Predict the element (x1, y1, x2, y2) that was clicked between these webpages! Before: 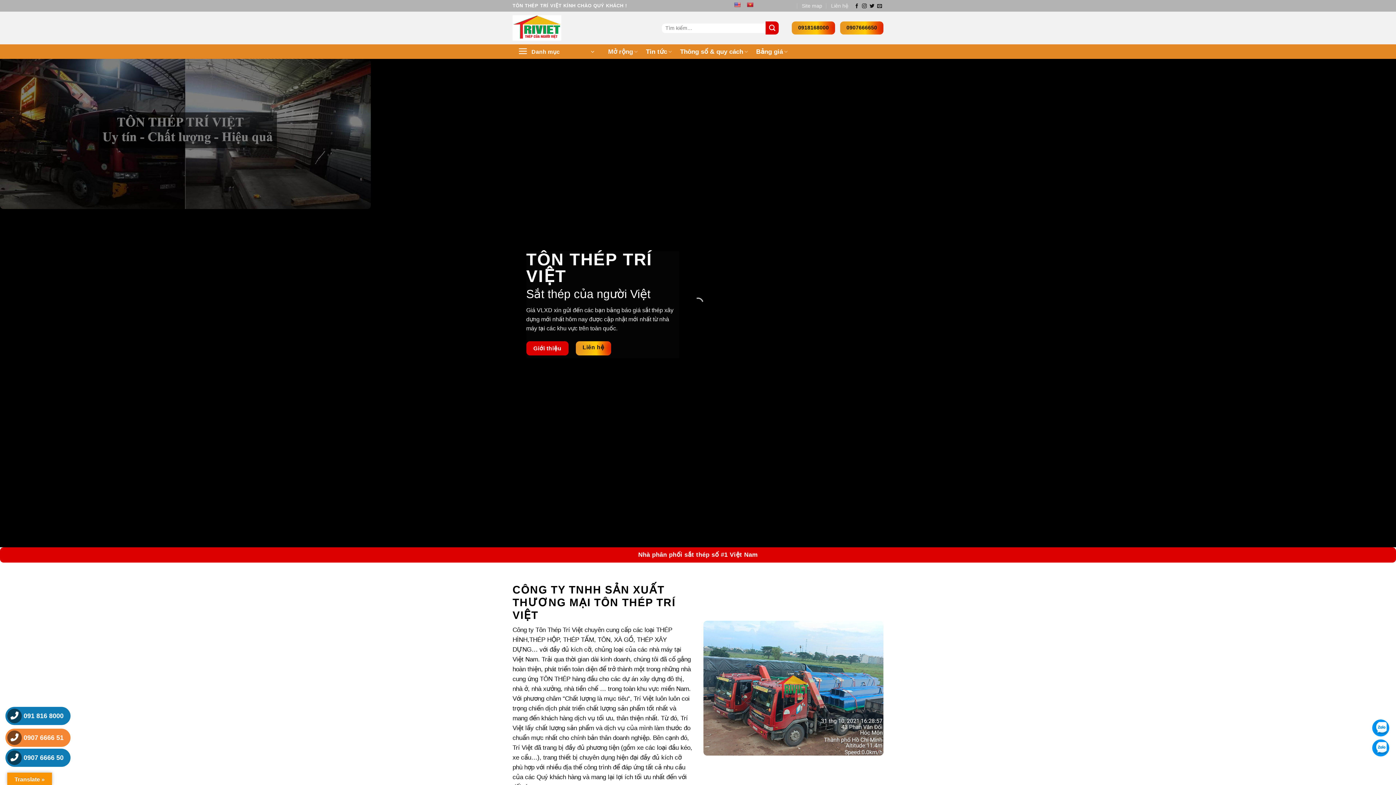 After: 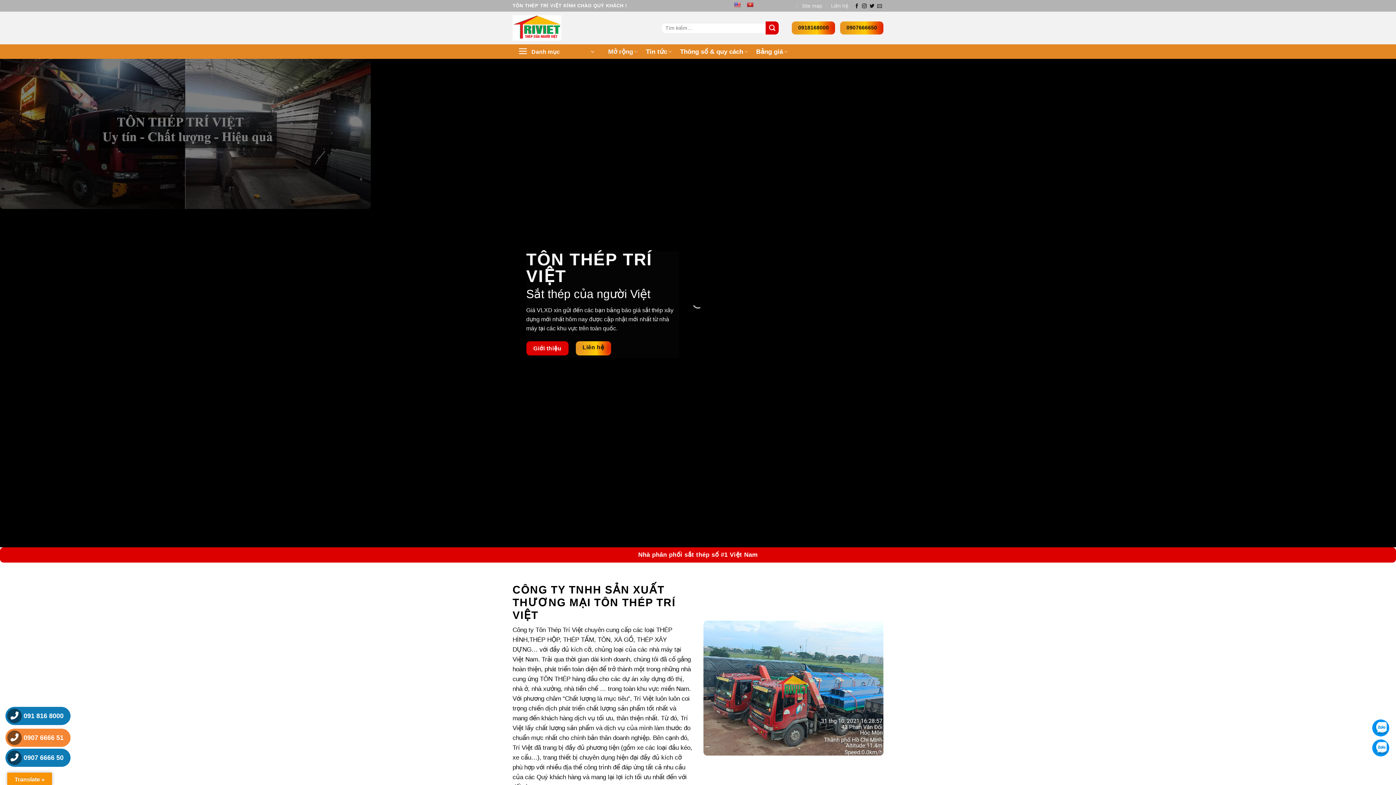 Action: label: Gửi email cho chúng tôi bbox: (877, 3, 882, 8)